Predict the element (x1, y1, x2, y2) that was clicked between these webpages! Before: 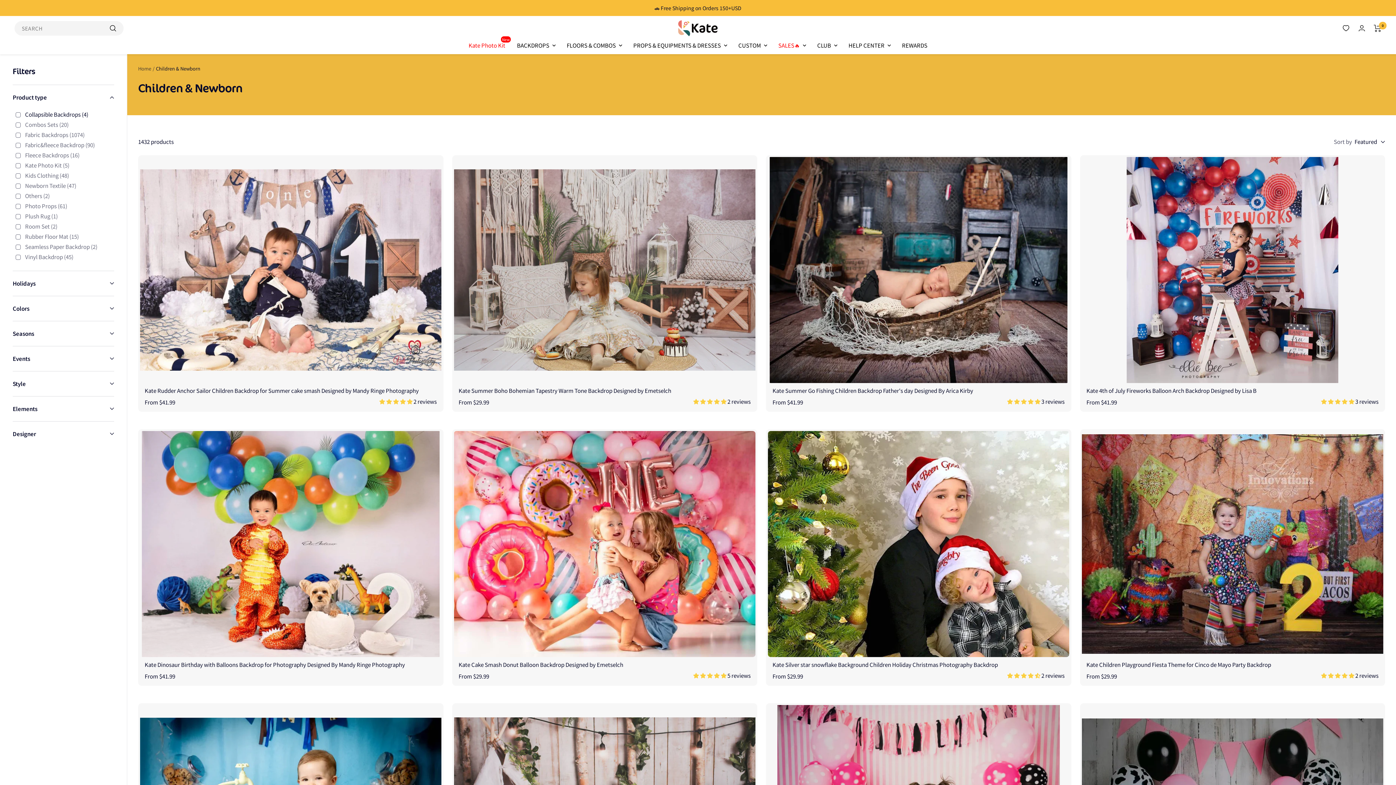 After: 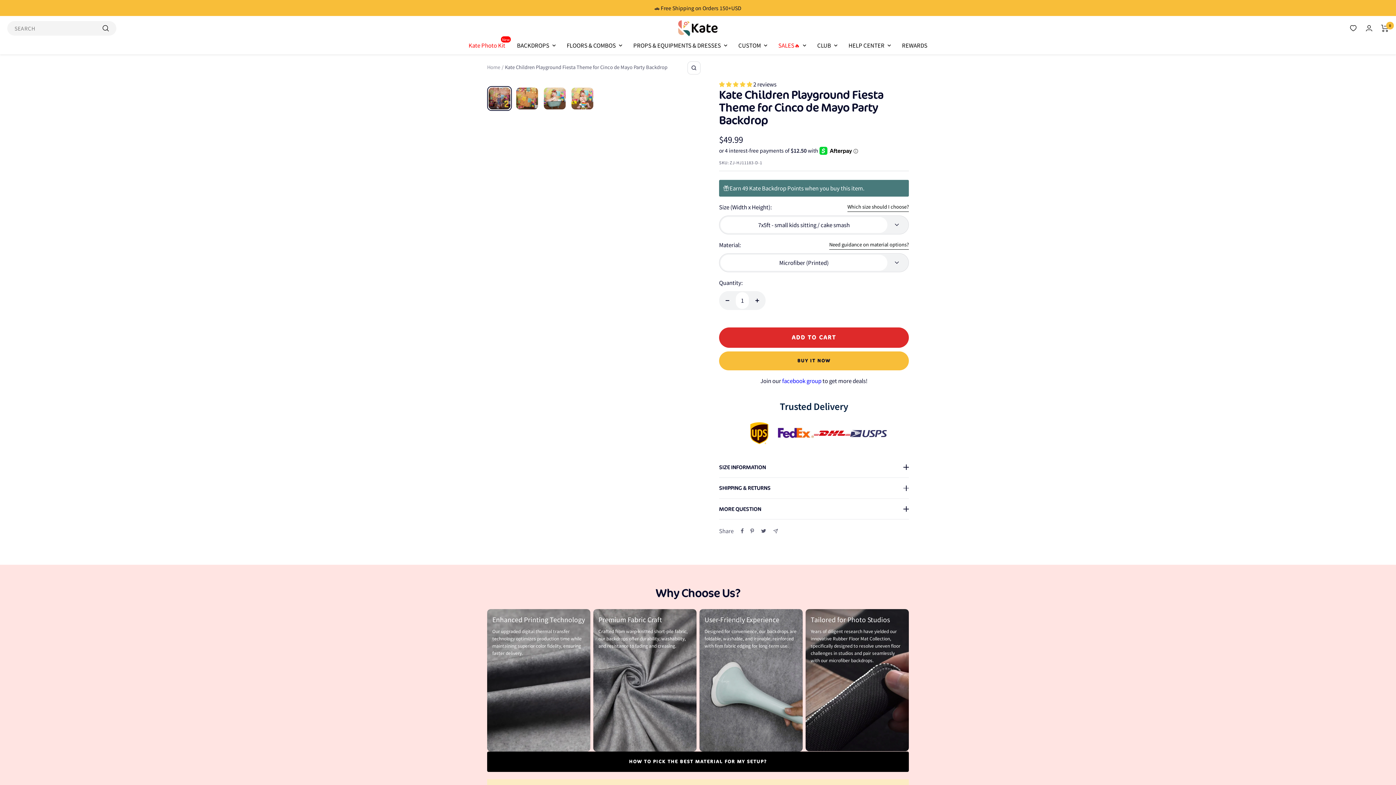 Action: bbox: (1086, 661, 1378, 669) label: Kate Children Playground Fiesta Theme for Cinco de Mayo Party Backdrop